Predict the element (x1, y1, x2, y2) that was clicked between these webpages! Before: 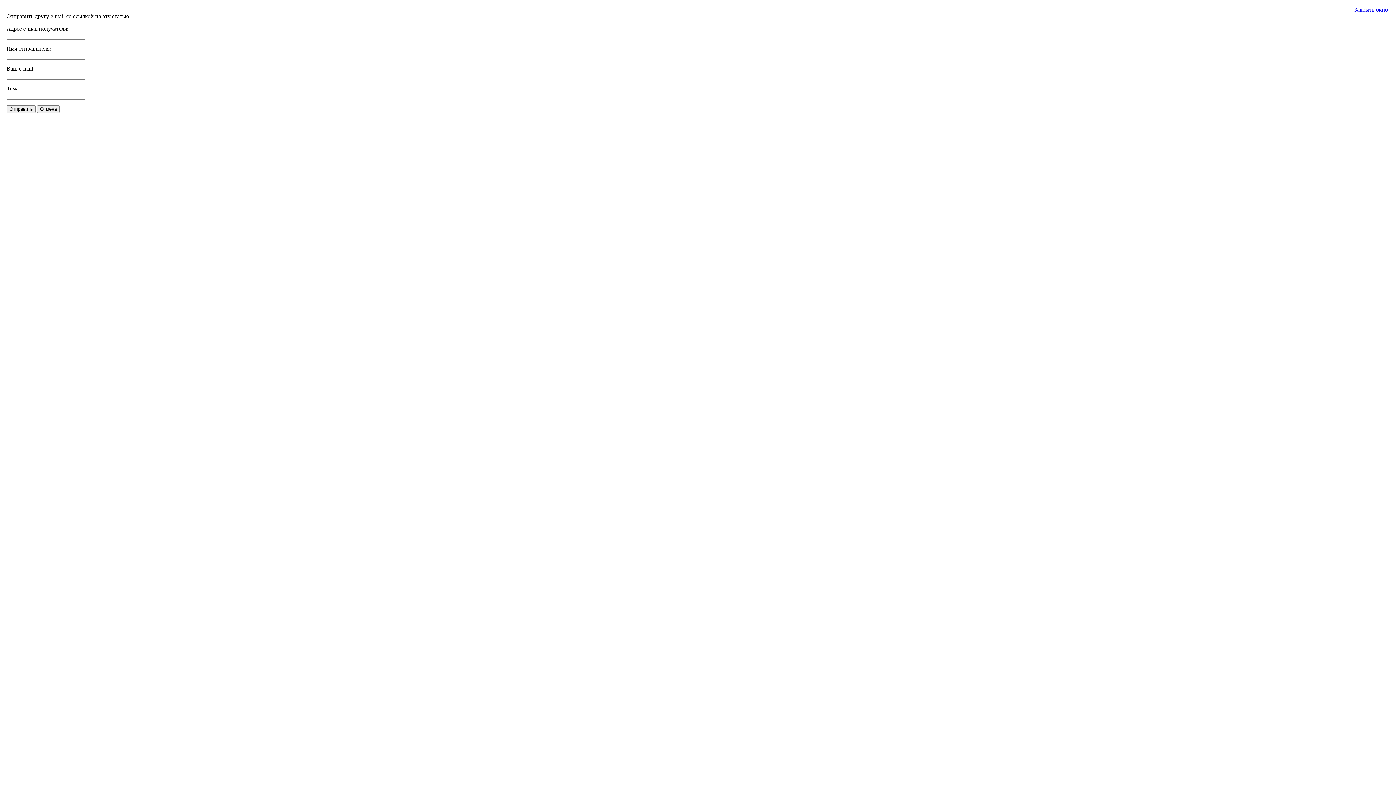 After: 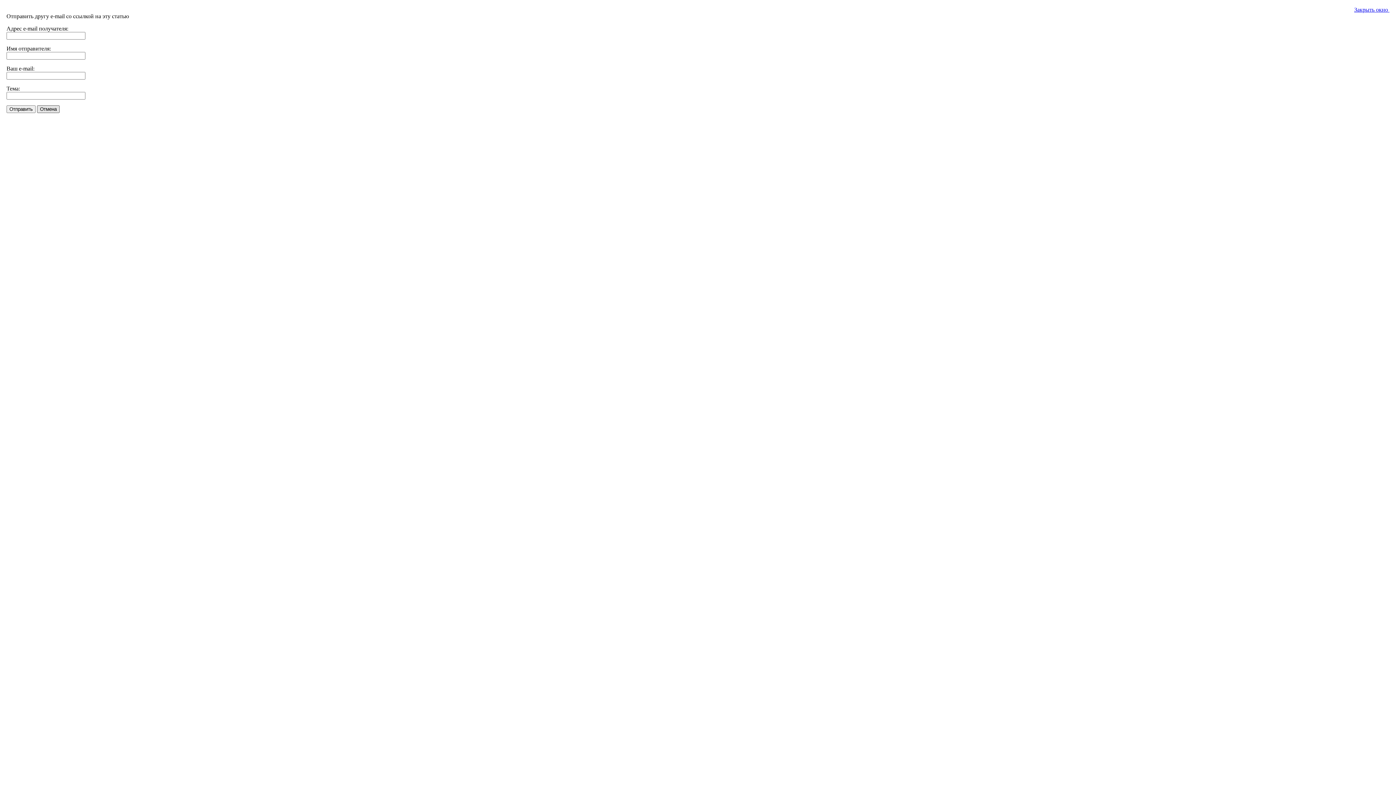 Action: bbox: (37, 105, 59, 113) label: Отмена